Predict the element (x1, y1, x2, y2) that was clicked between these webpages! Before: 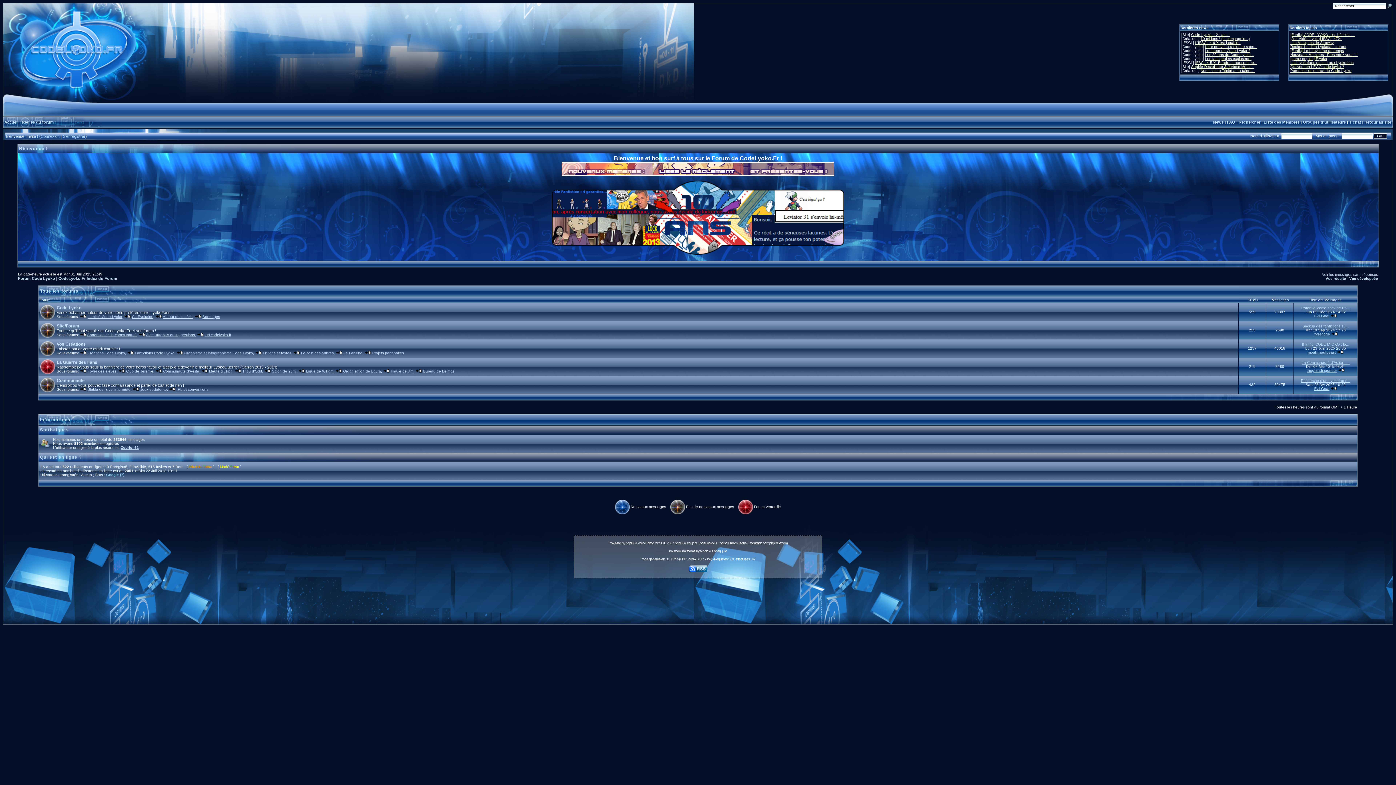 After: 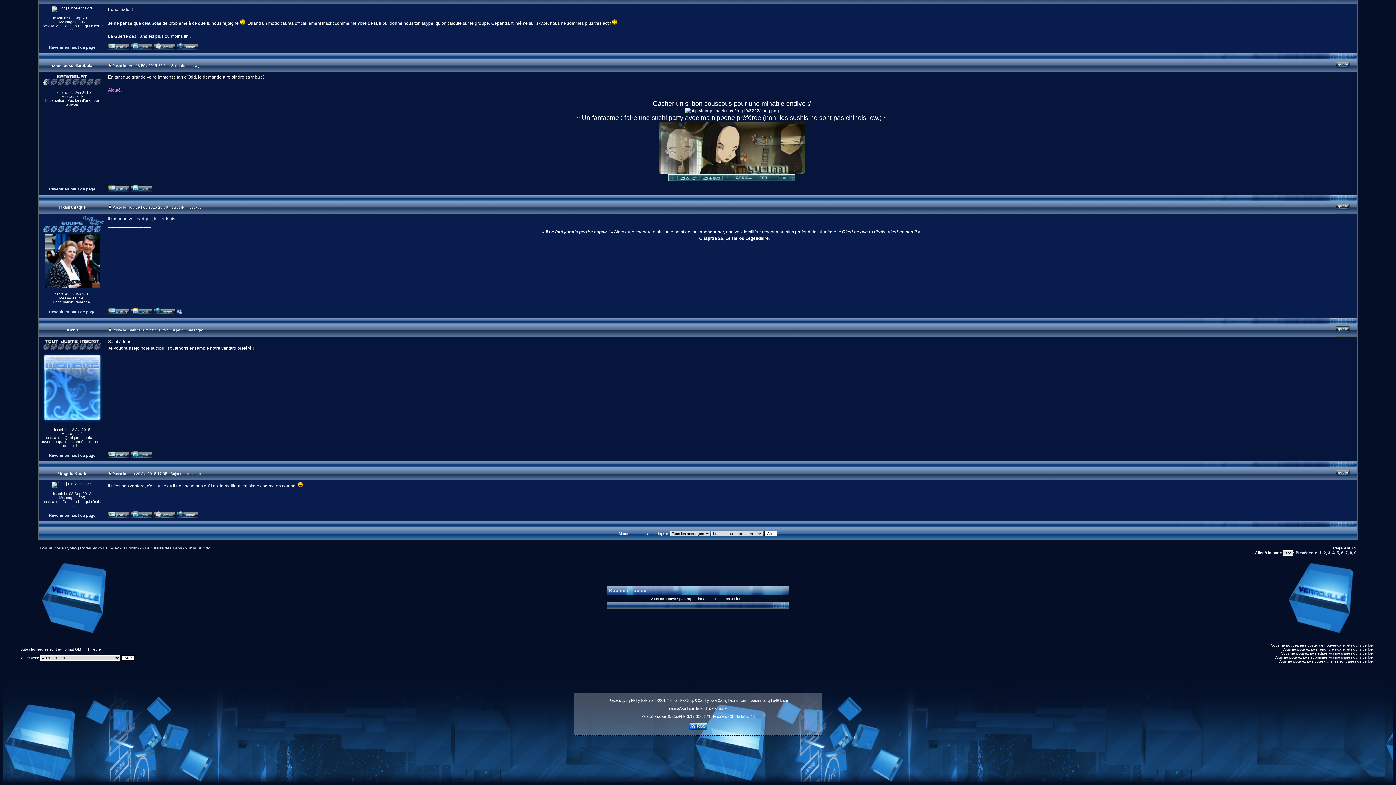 Action: bbox: (234, 369, 241, 373)